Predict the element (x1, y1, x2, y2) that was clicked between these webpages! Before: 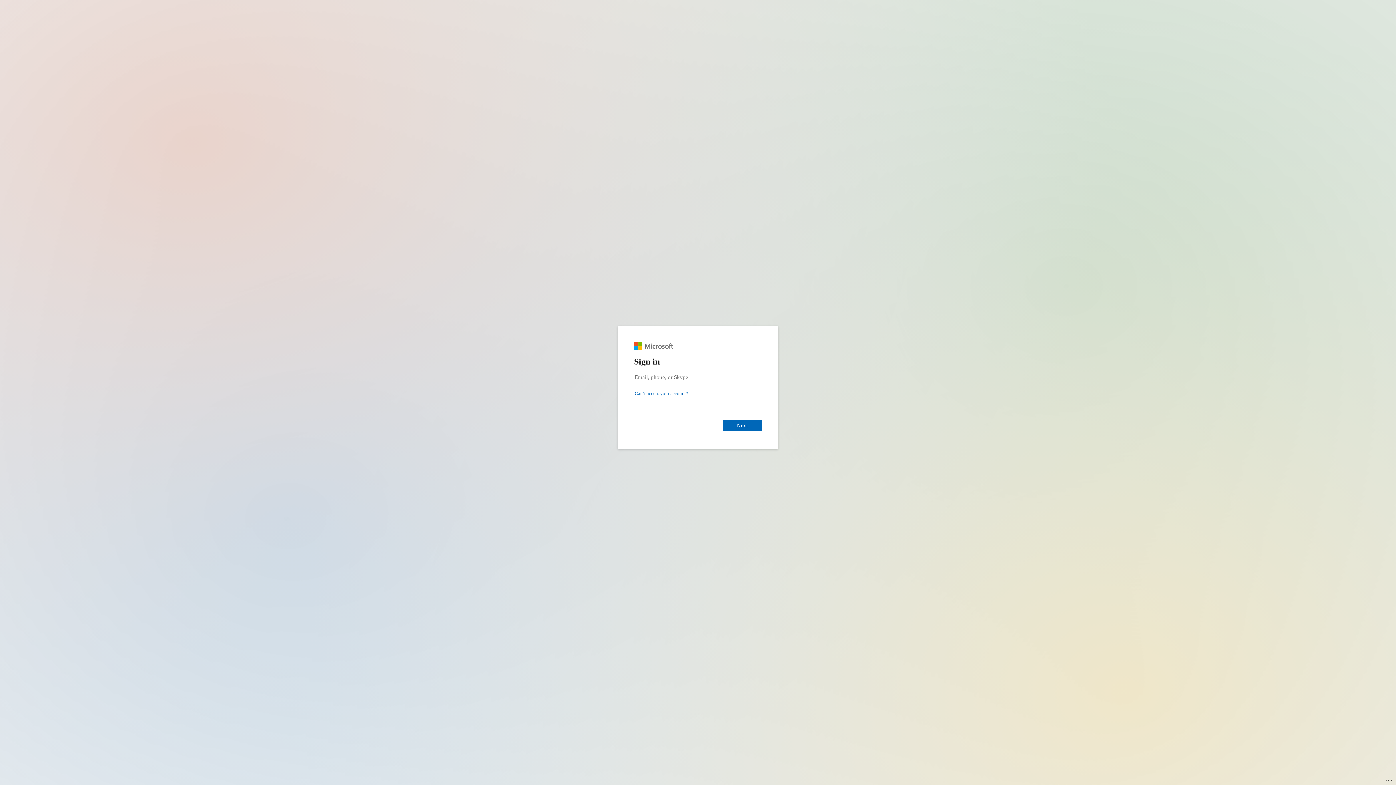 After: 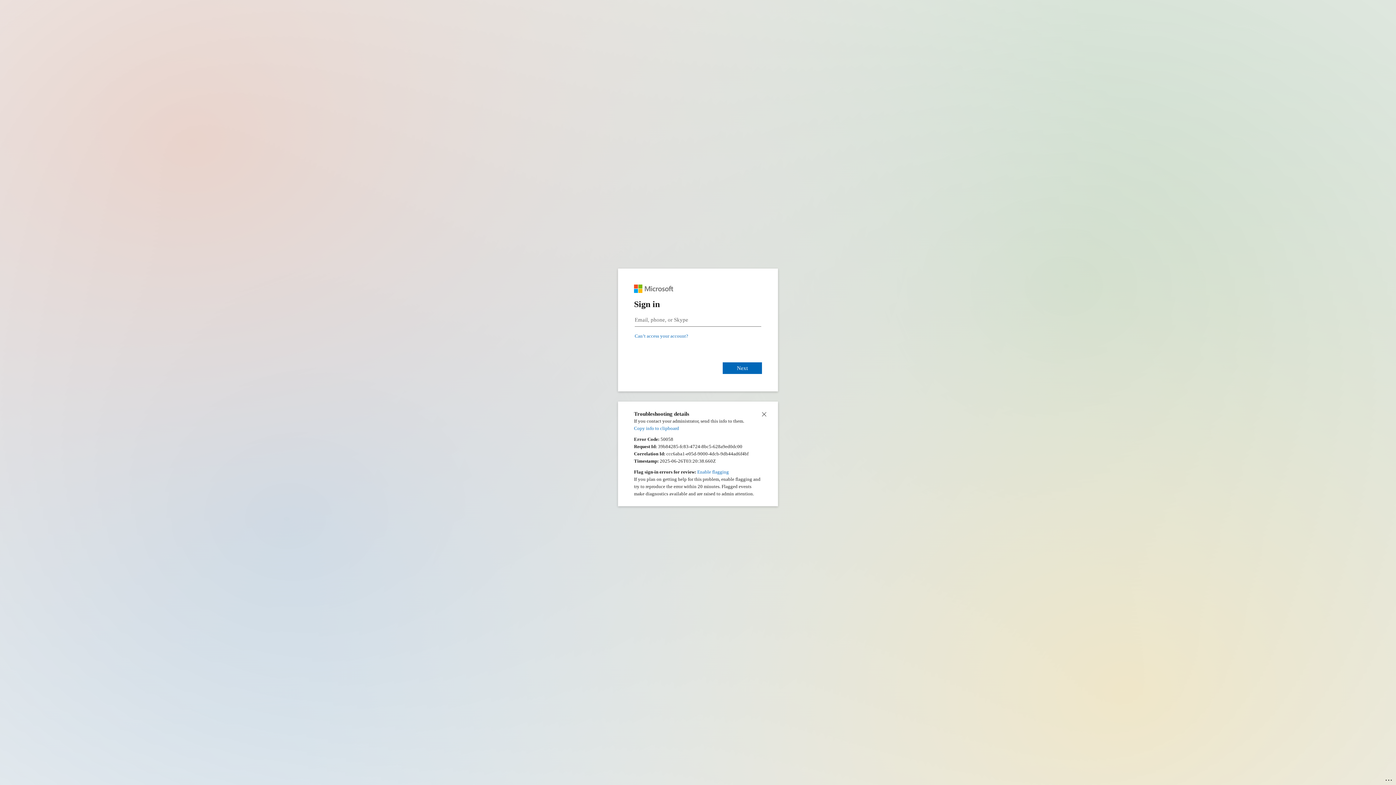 Action: bbox: (1385, 775, 1393, 783) label: Click here for troubleshooting information